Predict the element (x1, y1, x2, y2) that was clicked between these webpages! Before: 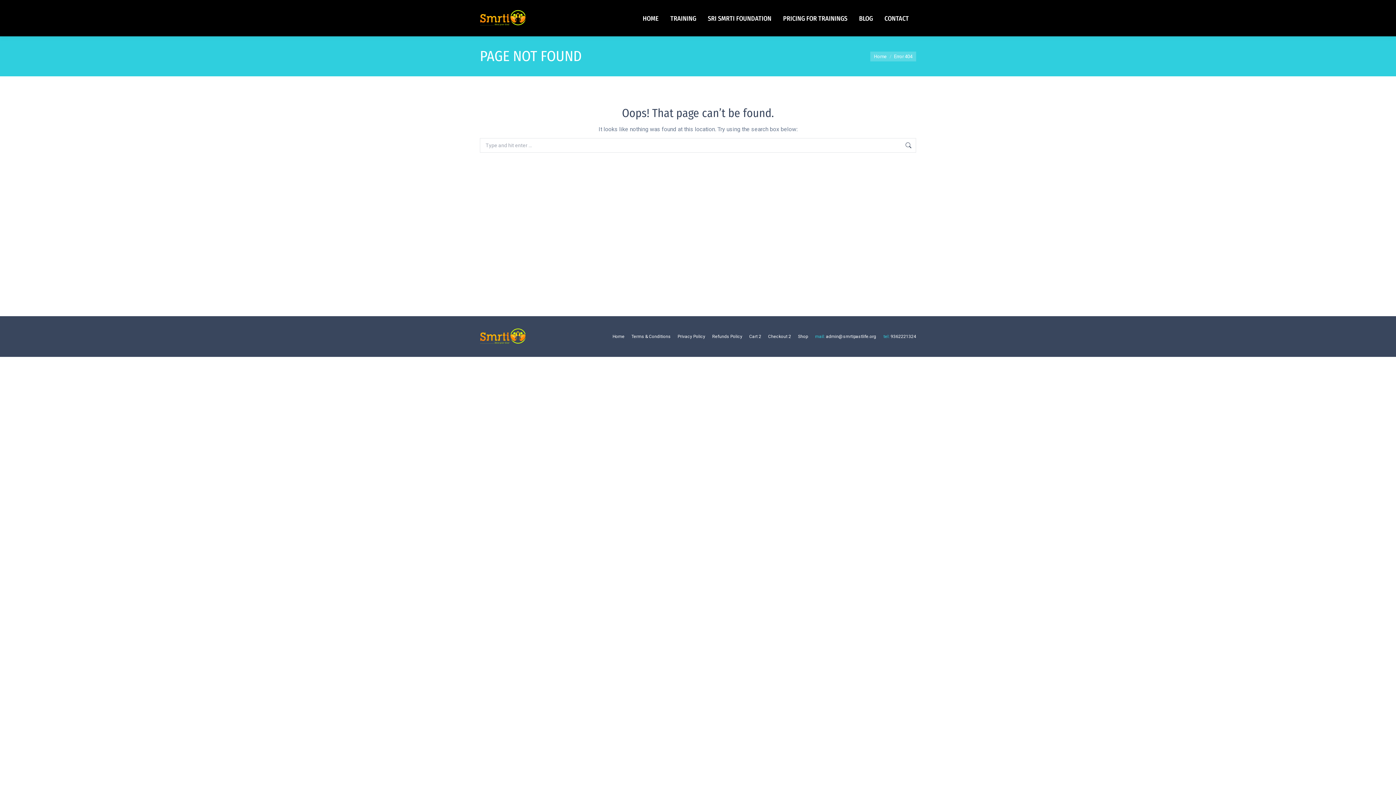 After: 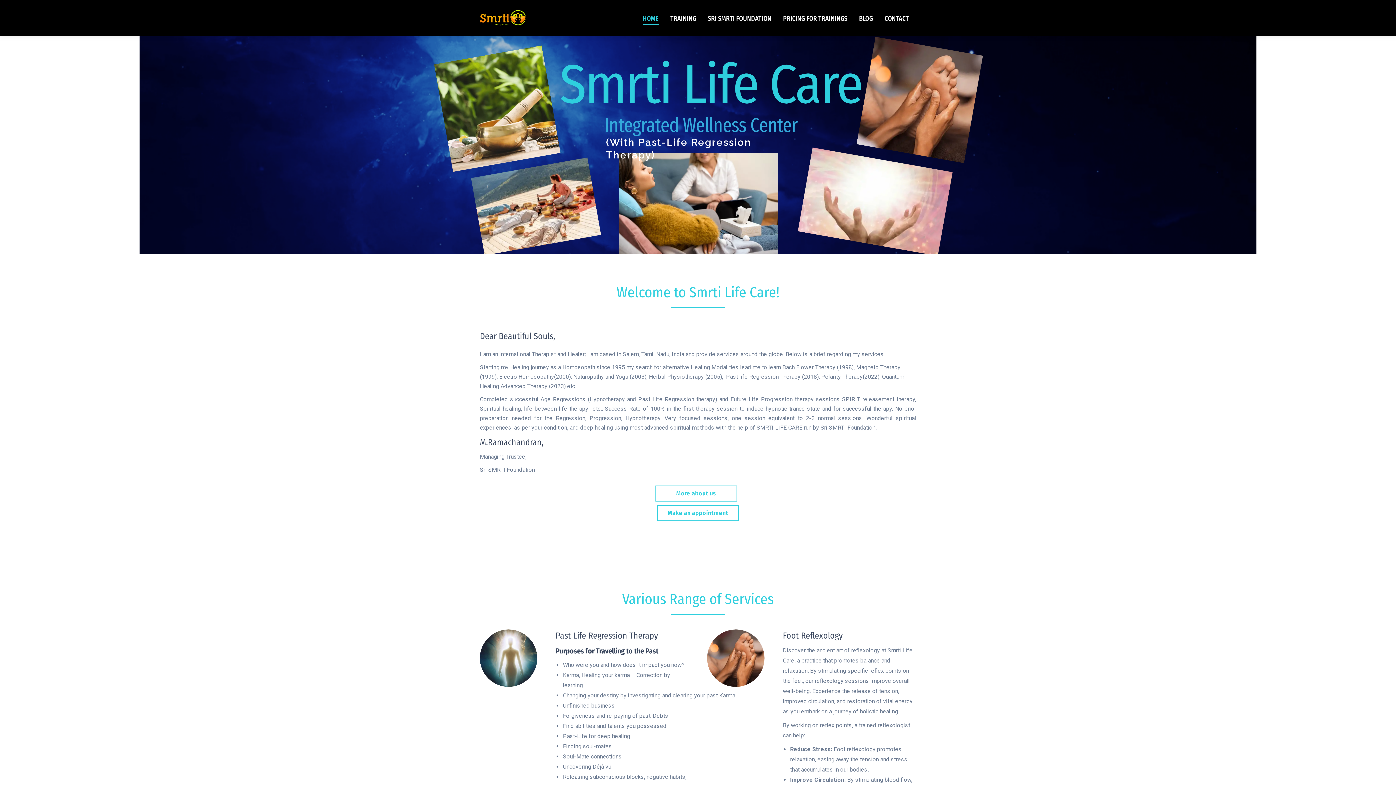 Action: label: HOME bbox: (638, 12, 663, 24)